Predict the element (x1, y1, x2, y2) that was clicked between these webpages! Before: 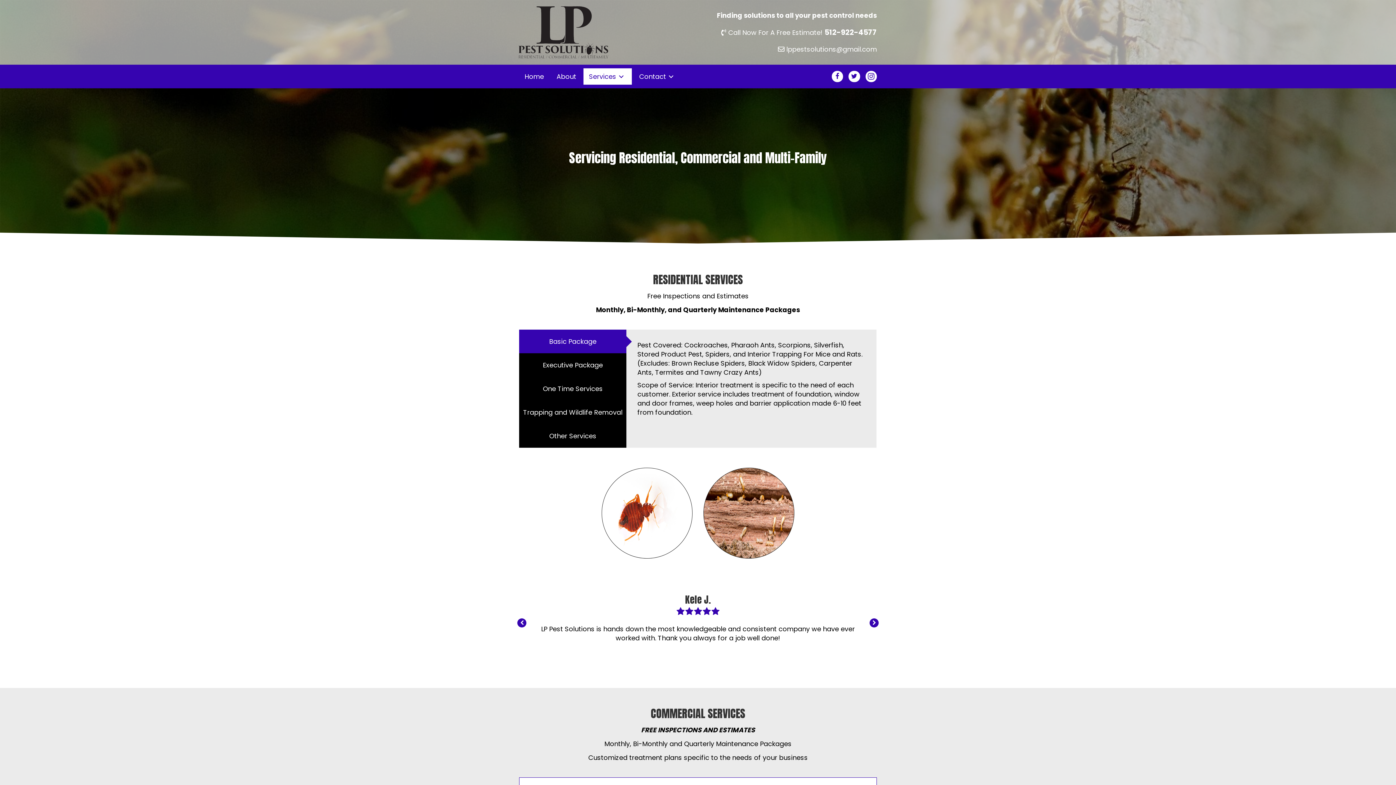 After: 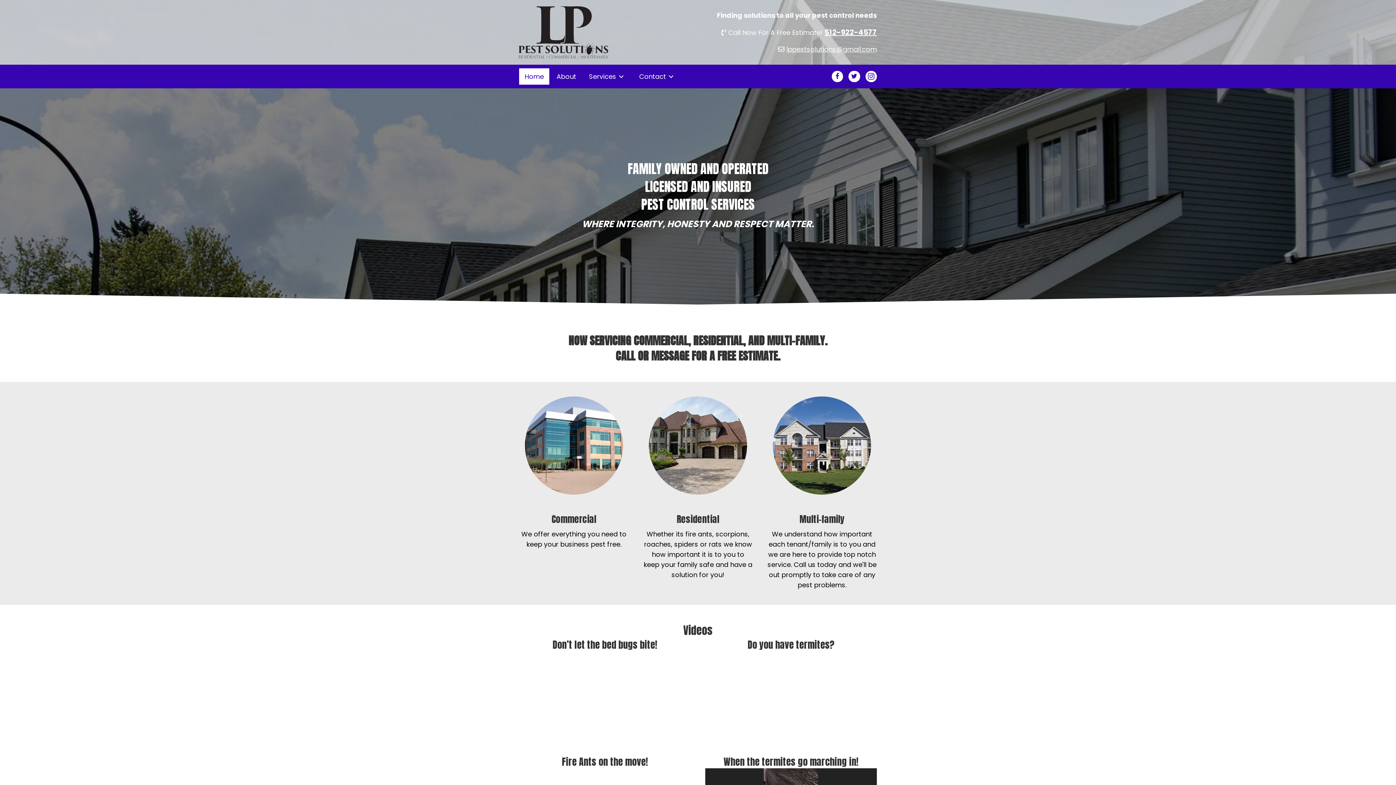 Action: bbox: (518, 6, 608, 58)